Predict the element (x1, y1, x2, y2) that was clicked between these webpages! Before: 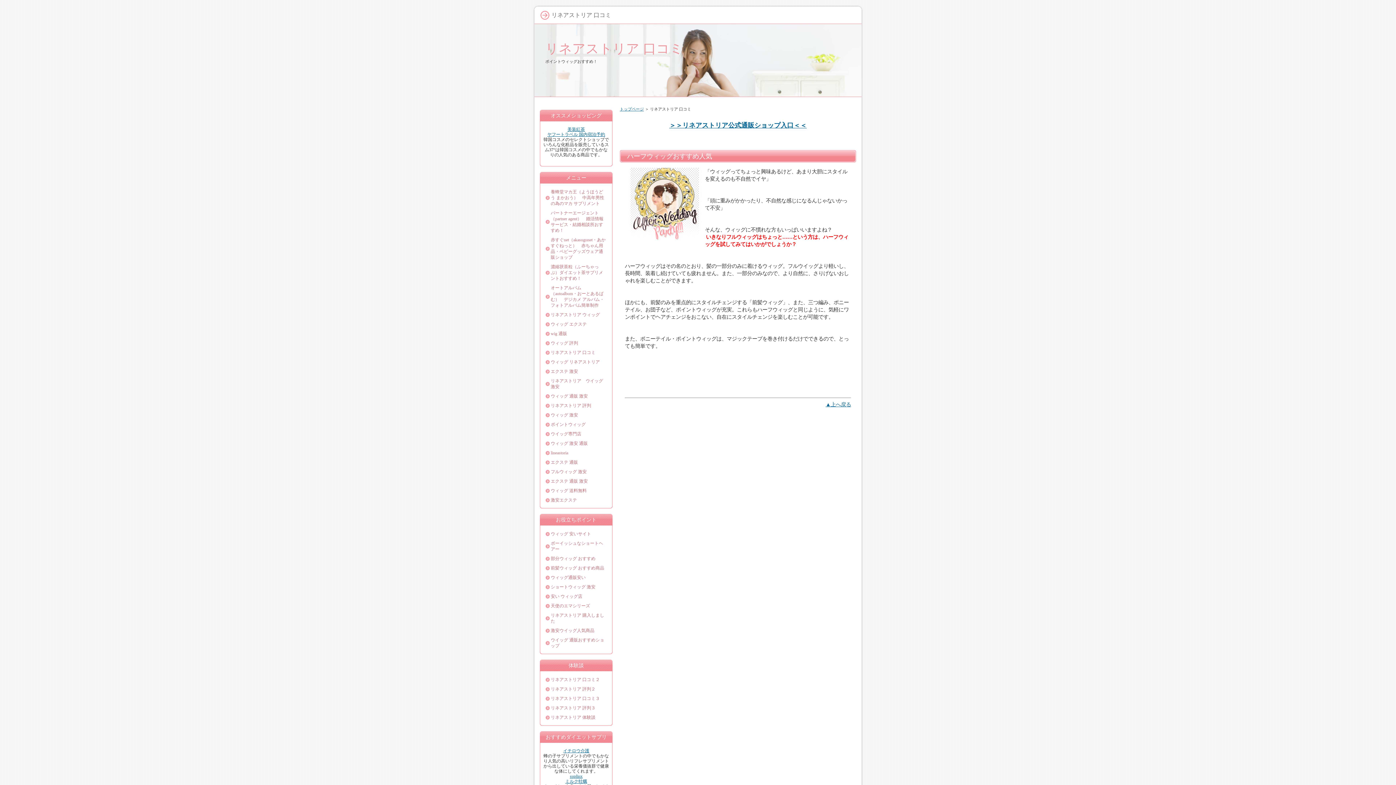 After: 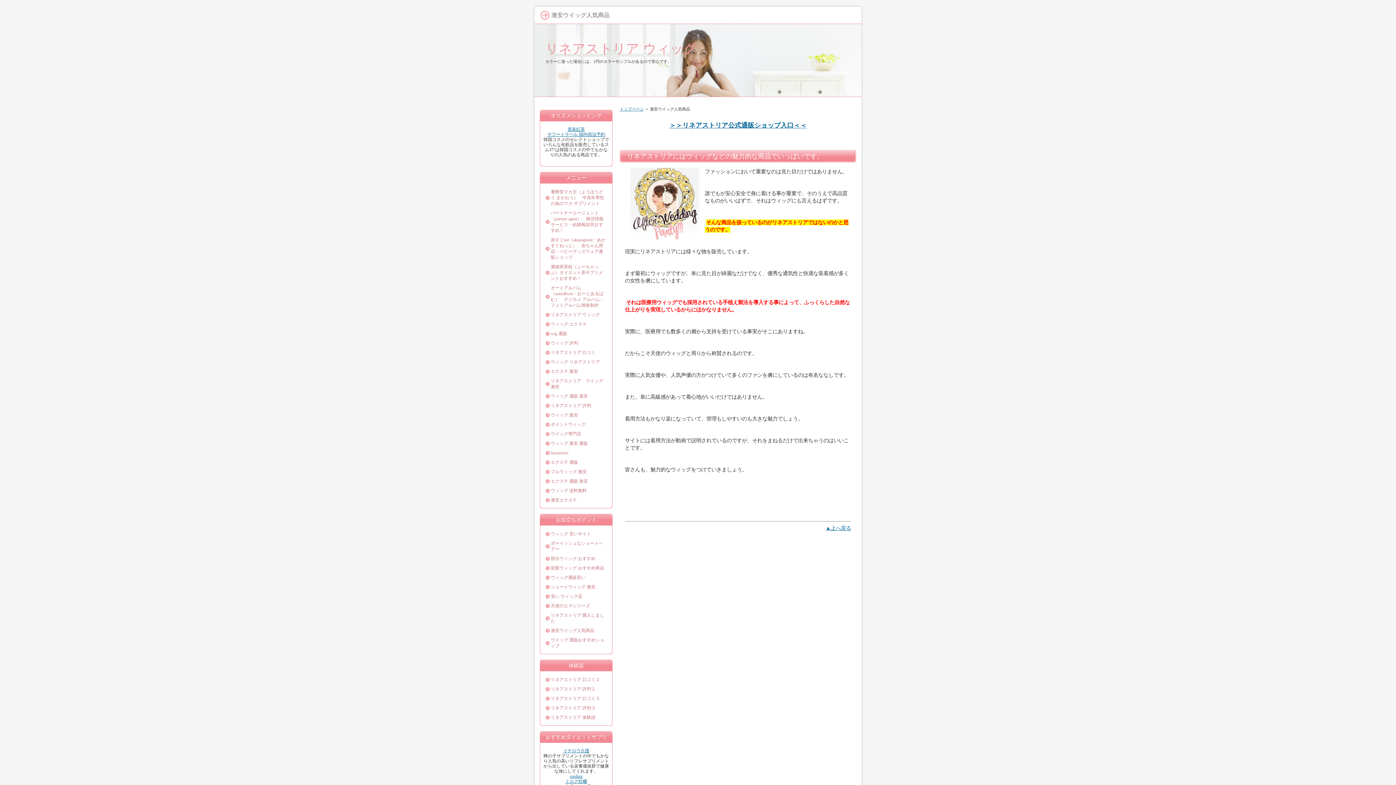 Action: bbox: (543, 626, 609, 635) label: 激安ウイッグ人気商品